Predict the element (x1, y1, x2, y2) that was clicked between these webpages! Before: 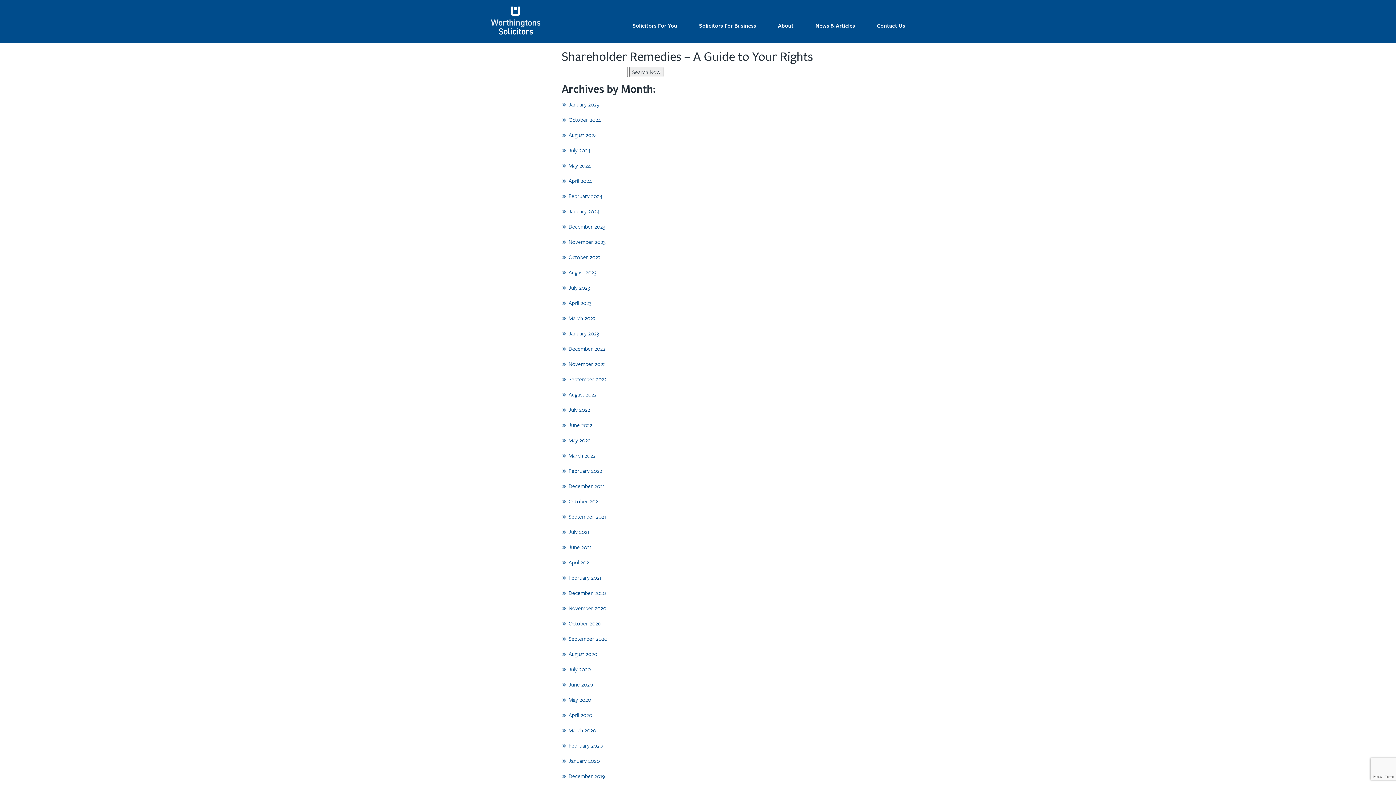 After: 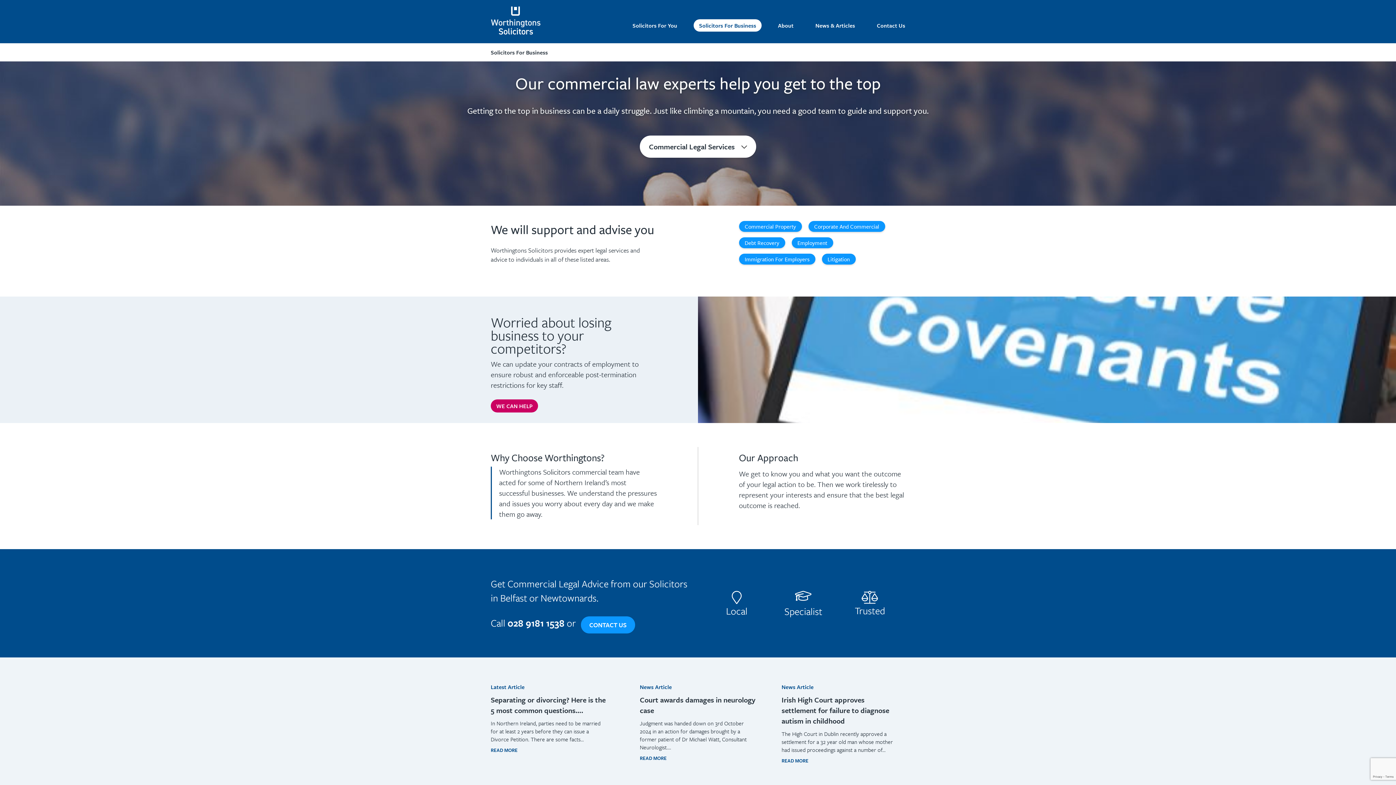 Action: bbox: (693, 19, 761, 31) label: Solicitors For Business